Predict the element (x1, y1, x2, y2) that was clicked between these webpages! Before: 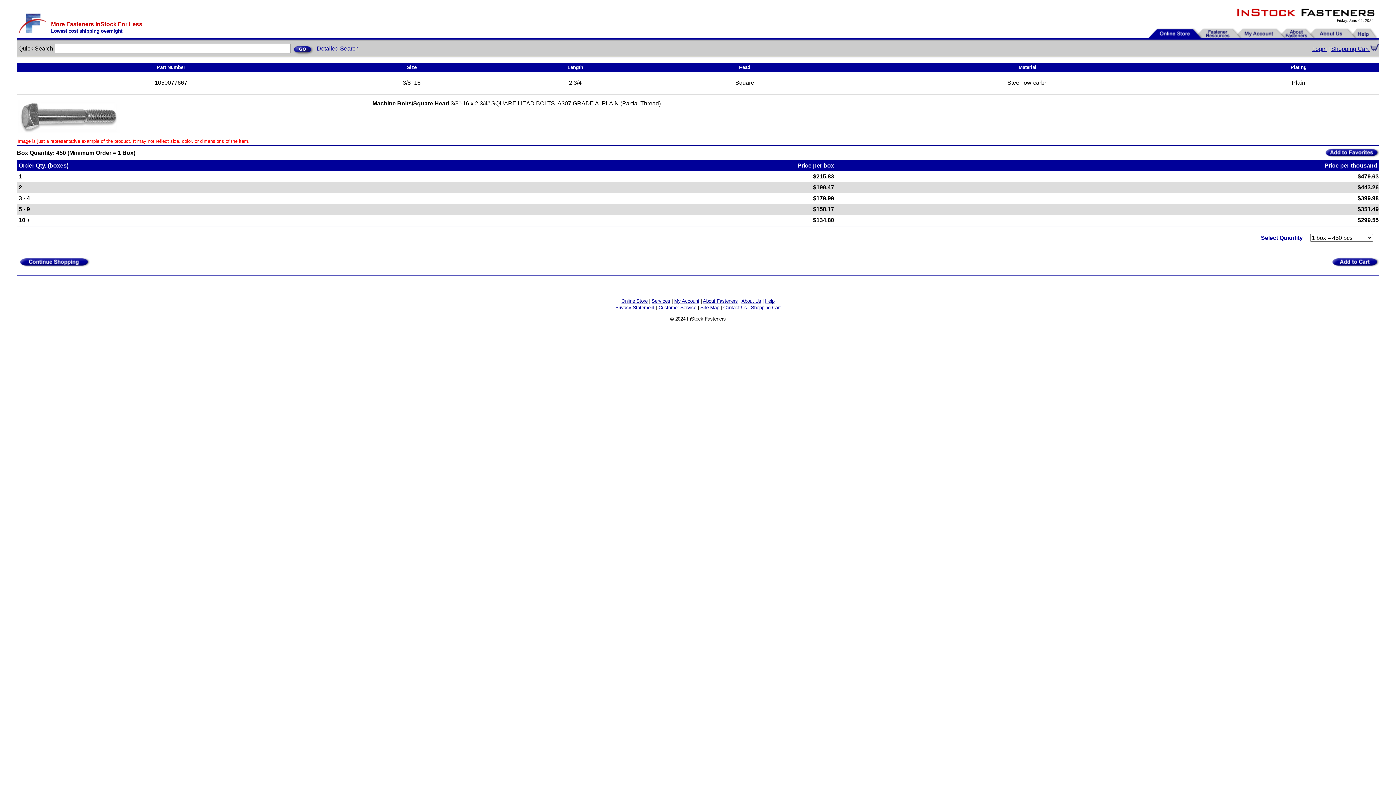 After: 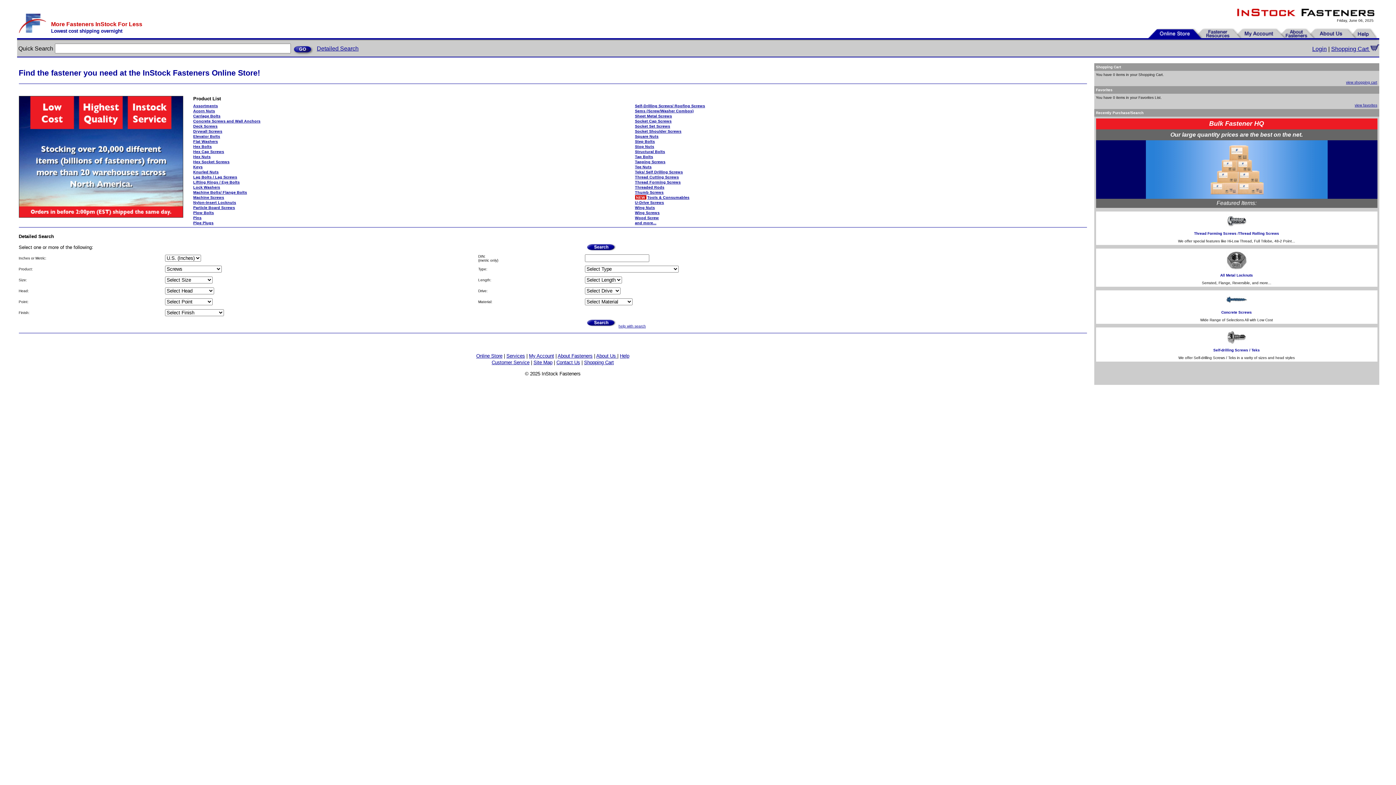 Action: bbox: (16, 33, 47, 39)